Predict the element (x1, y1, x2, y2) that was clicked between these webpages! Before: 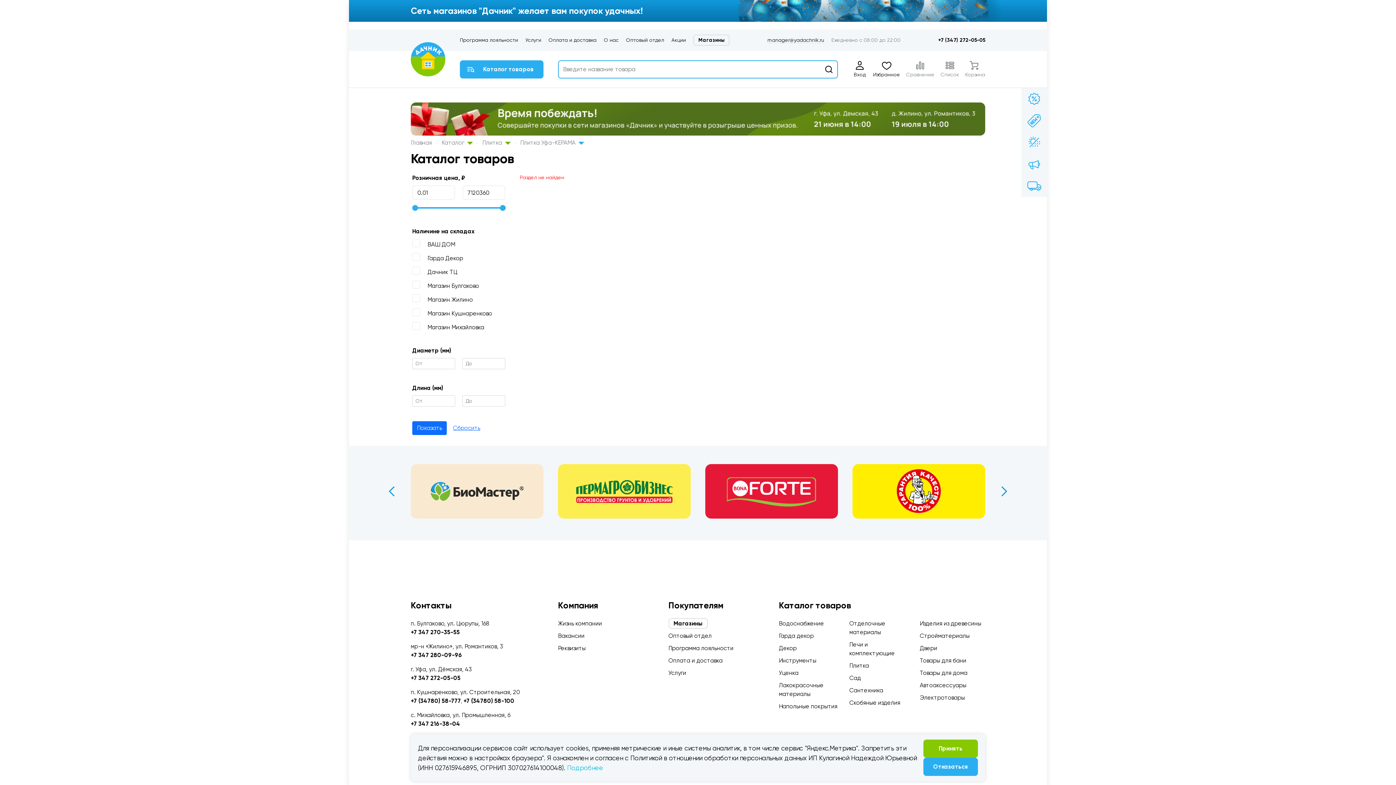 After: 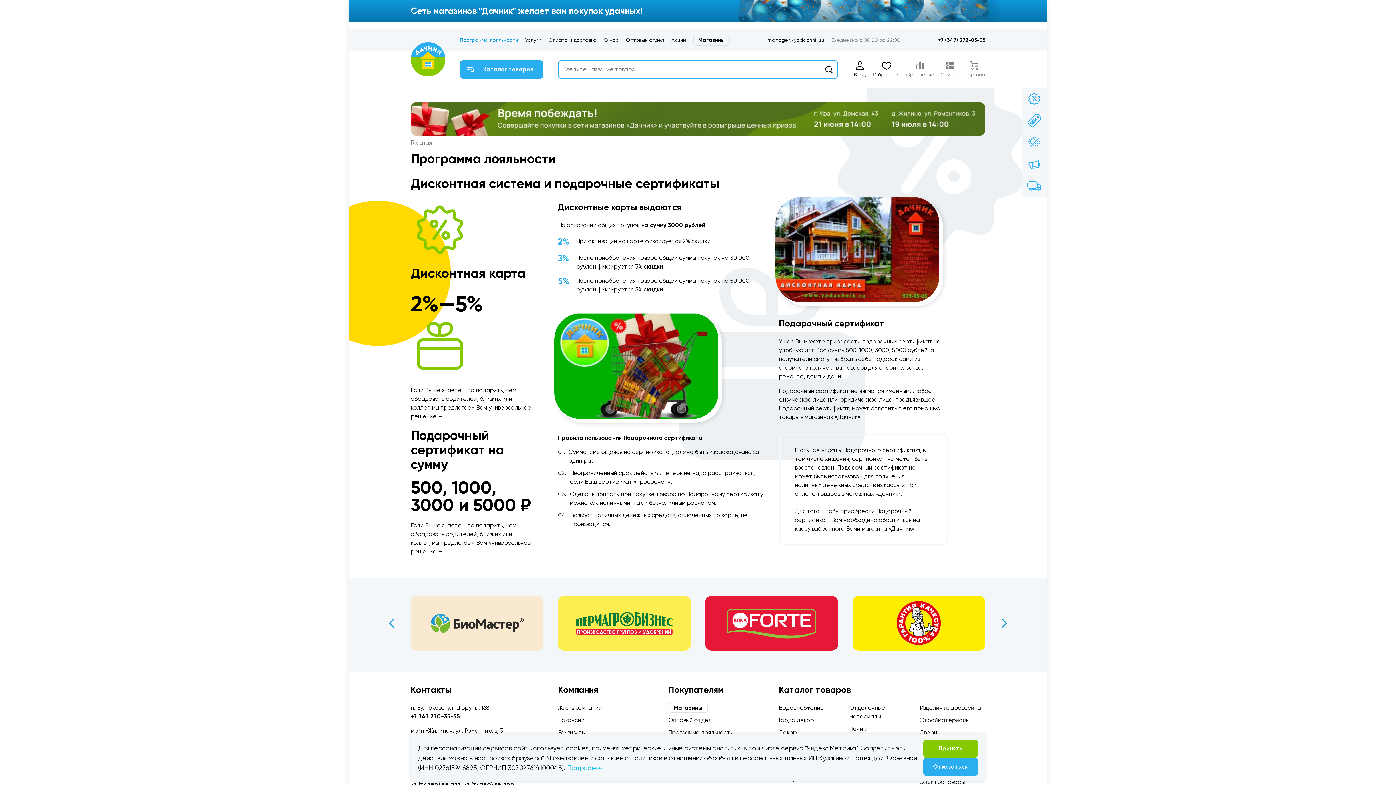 Action: label: Программа лояльности bbox: (459, 36, 518, 44)